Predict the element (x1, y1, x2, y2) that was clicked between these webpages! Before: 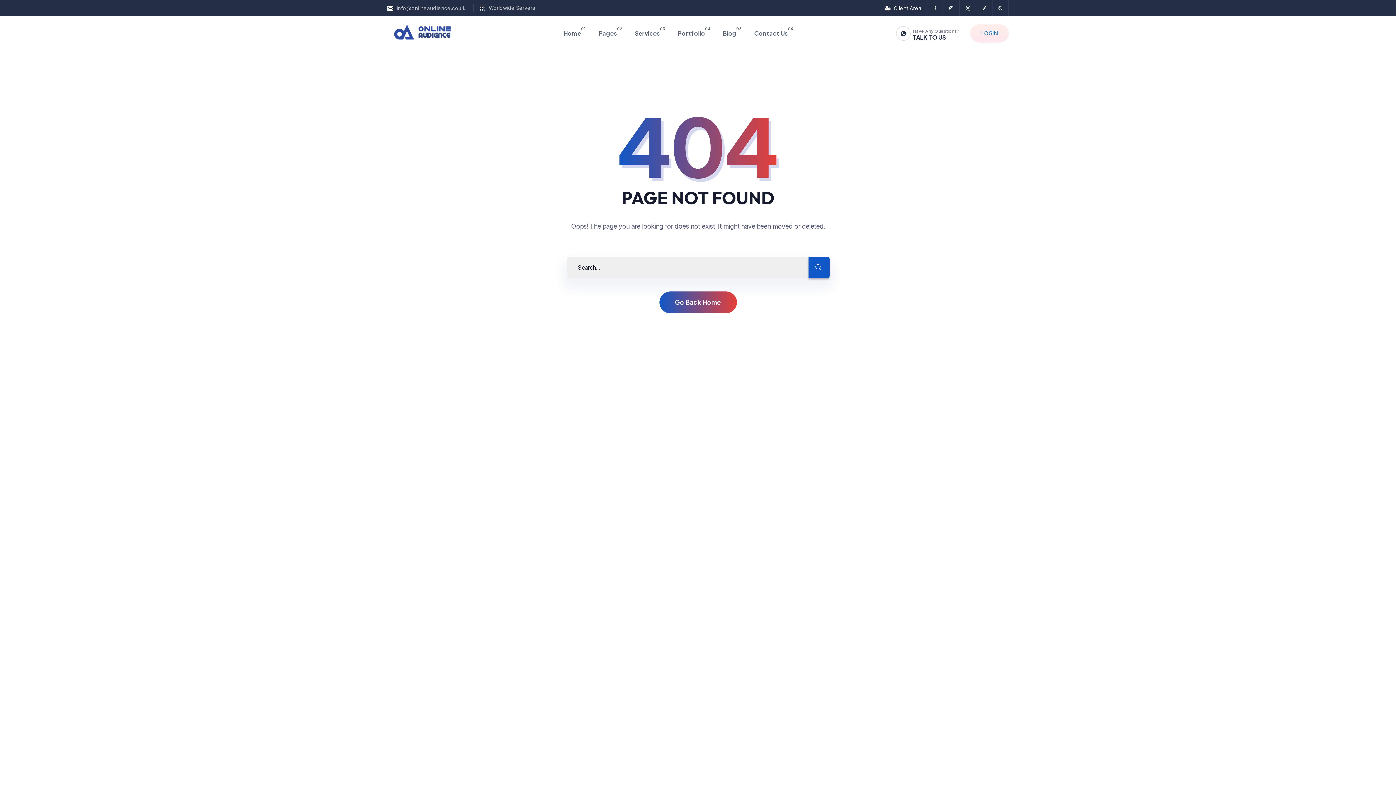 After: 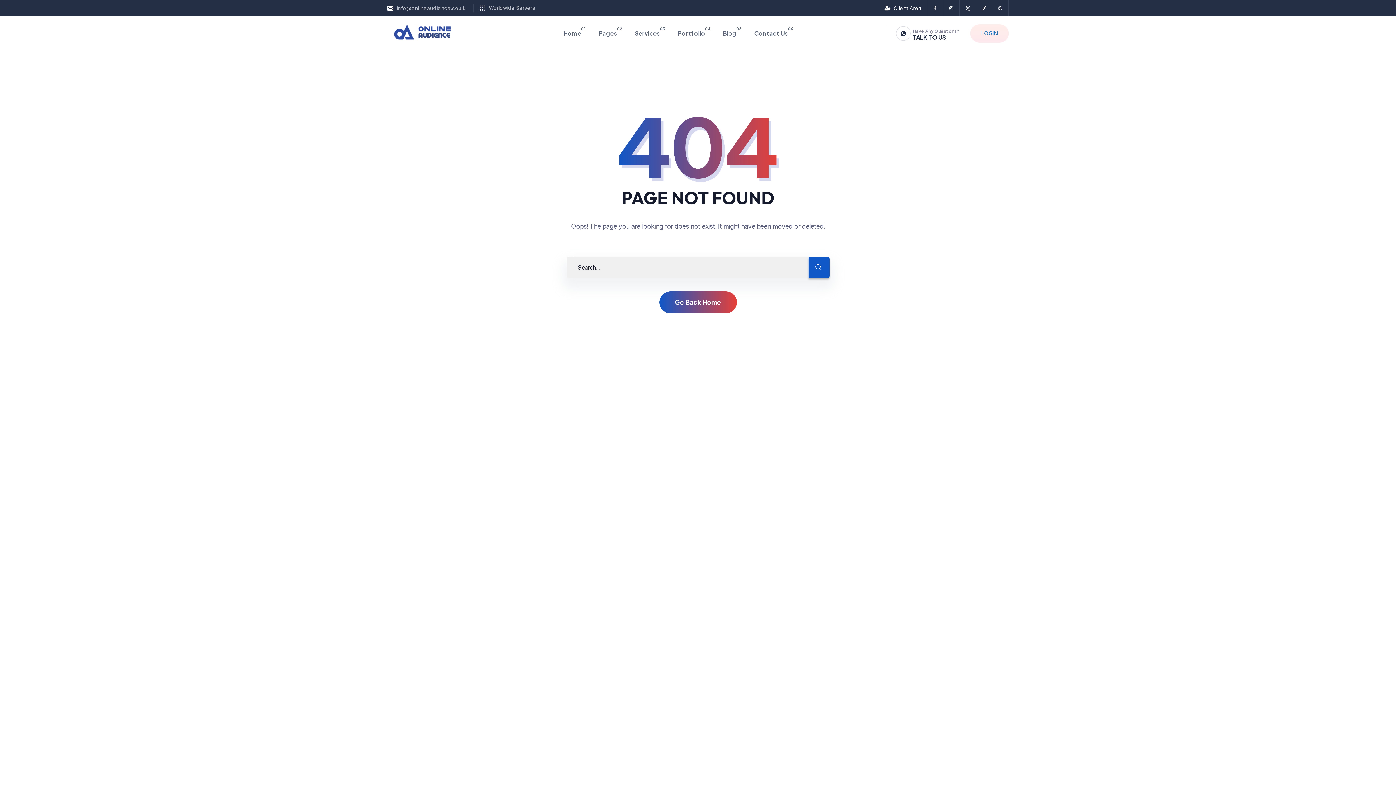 Action: label: info@onlineaudience.co.uk bbox: (396, 4, 466, 11)